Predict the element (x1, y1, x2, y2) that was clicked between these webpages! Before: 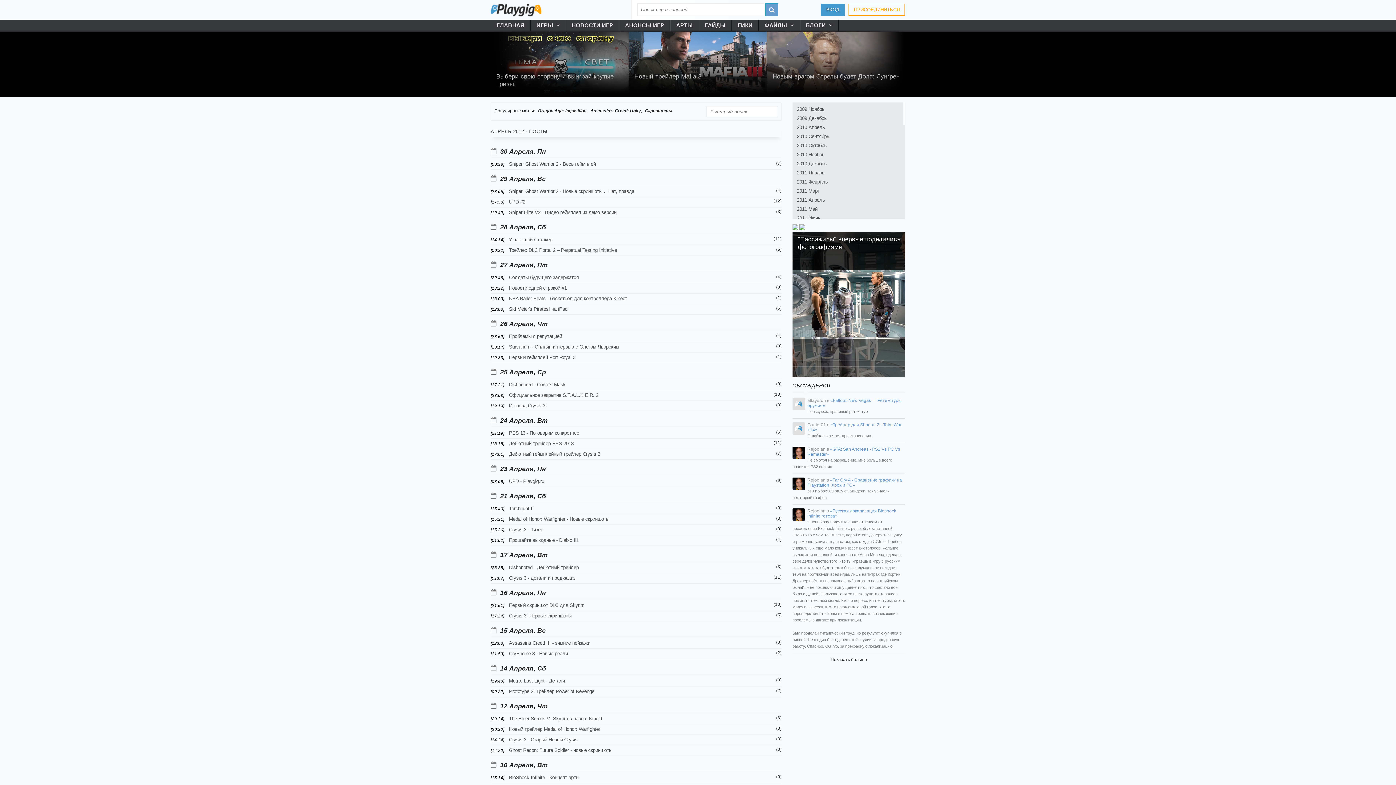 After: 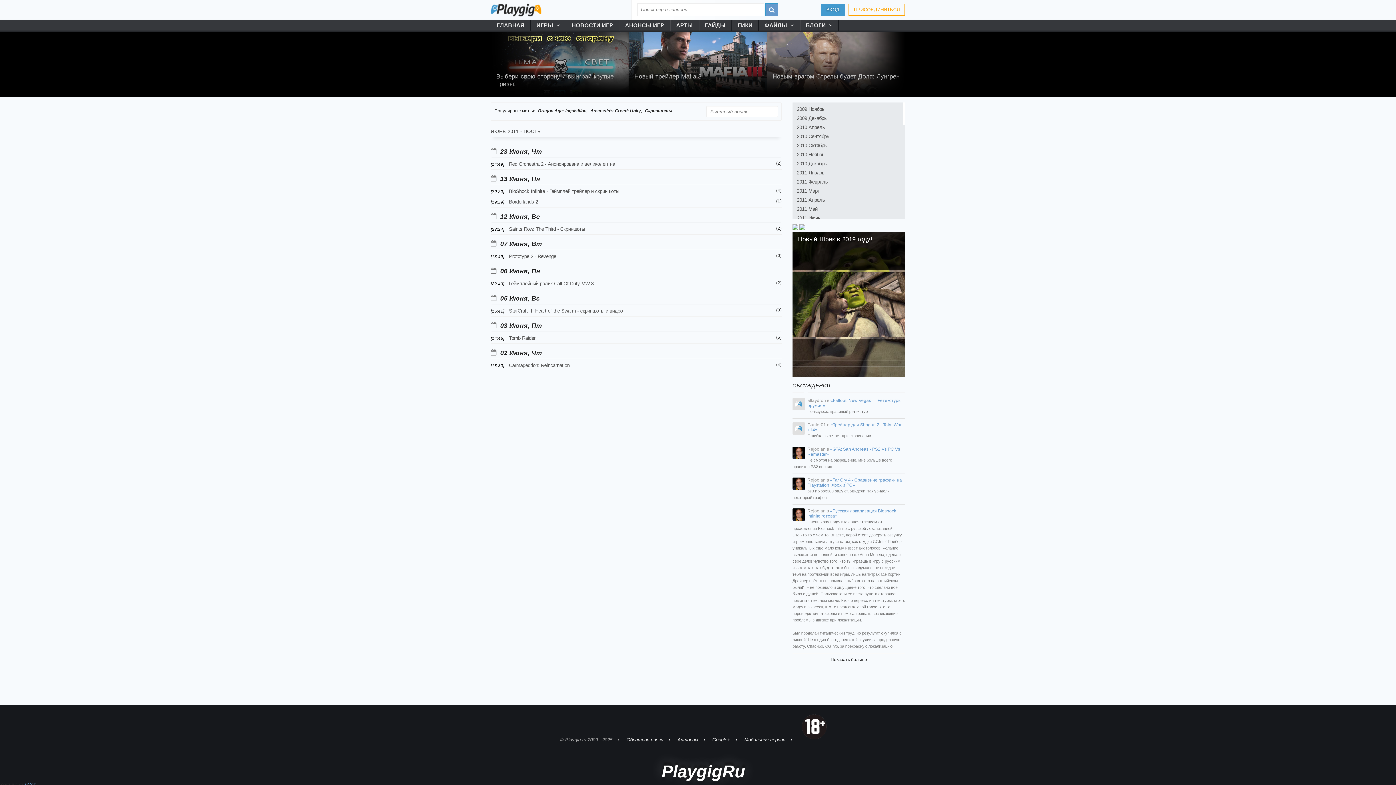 Action: label: 2011 Июнь bbox: (797, 215, 820, 221)